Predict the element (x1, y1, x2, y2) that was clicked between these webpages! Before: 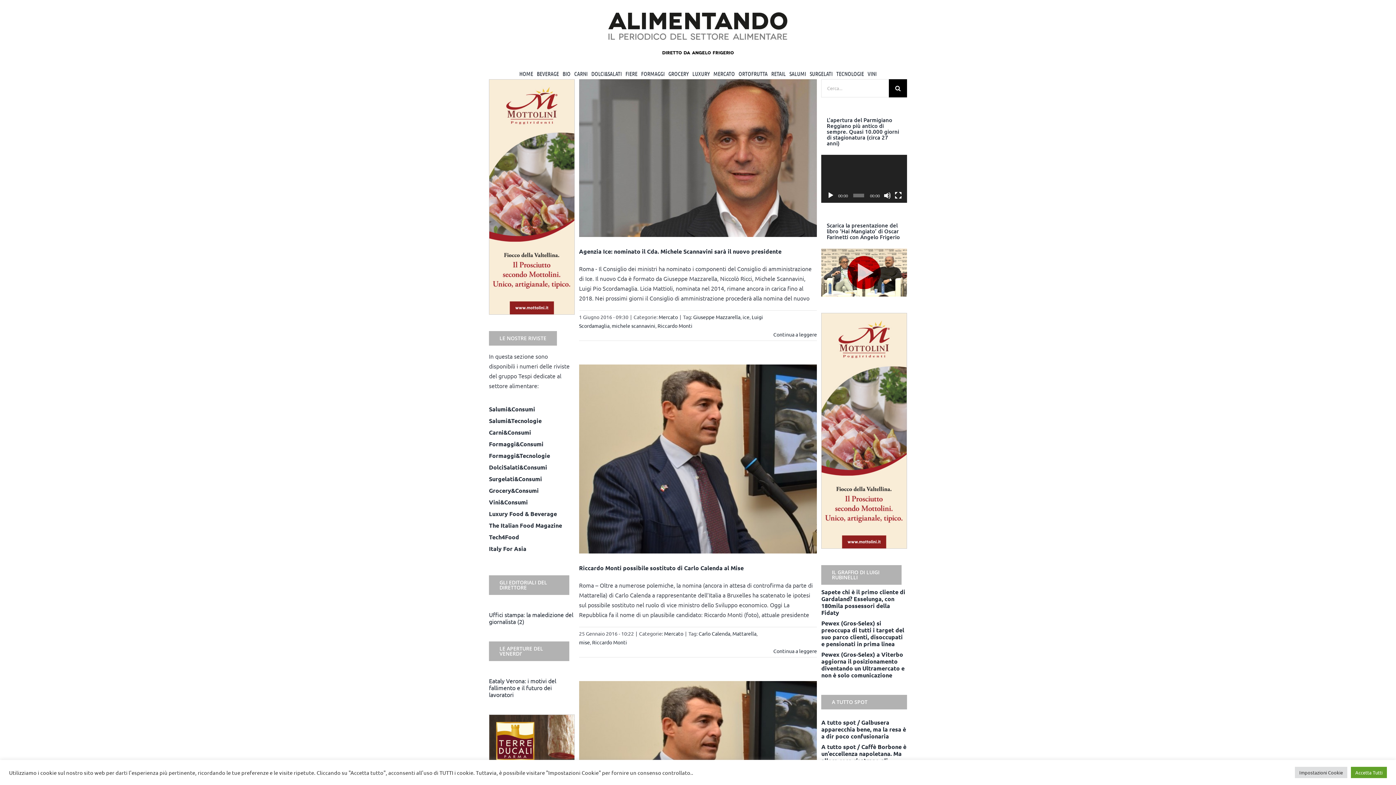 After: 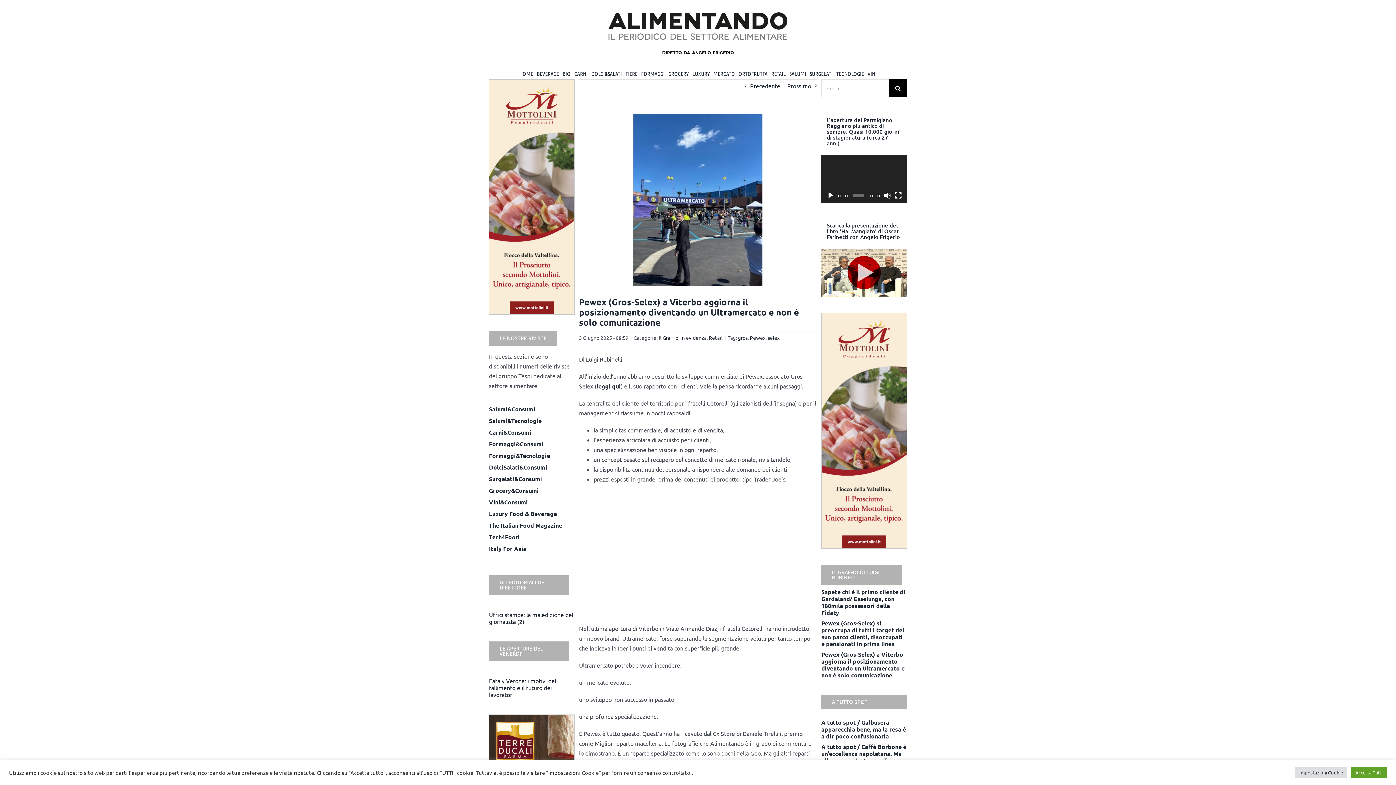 Action: bbox: (821, 650, 904, 679) label: Pewex (Gros-Selex) a Viterbo aggiorna il posizionamento diventando un Ultramercato e non è solo comunicazione